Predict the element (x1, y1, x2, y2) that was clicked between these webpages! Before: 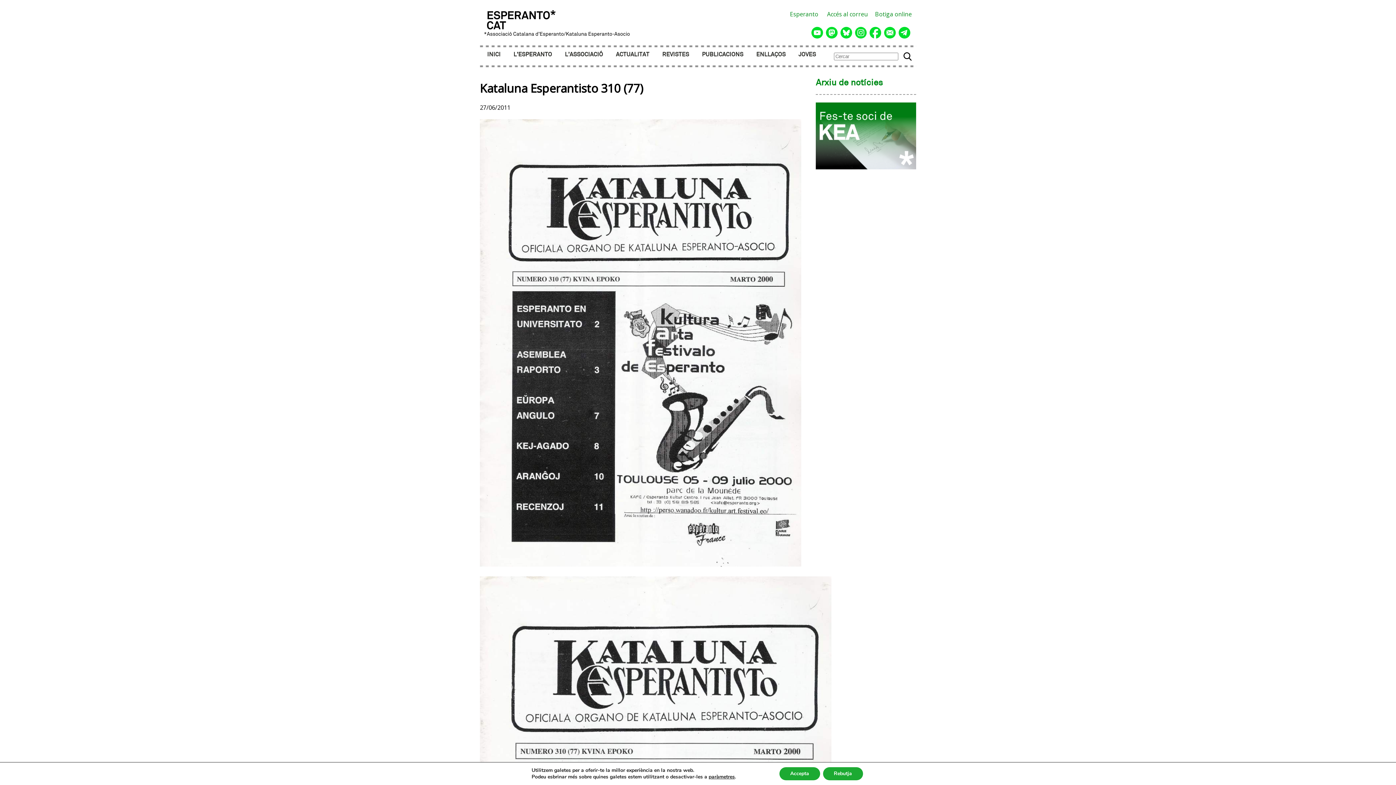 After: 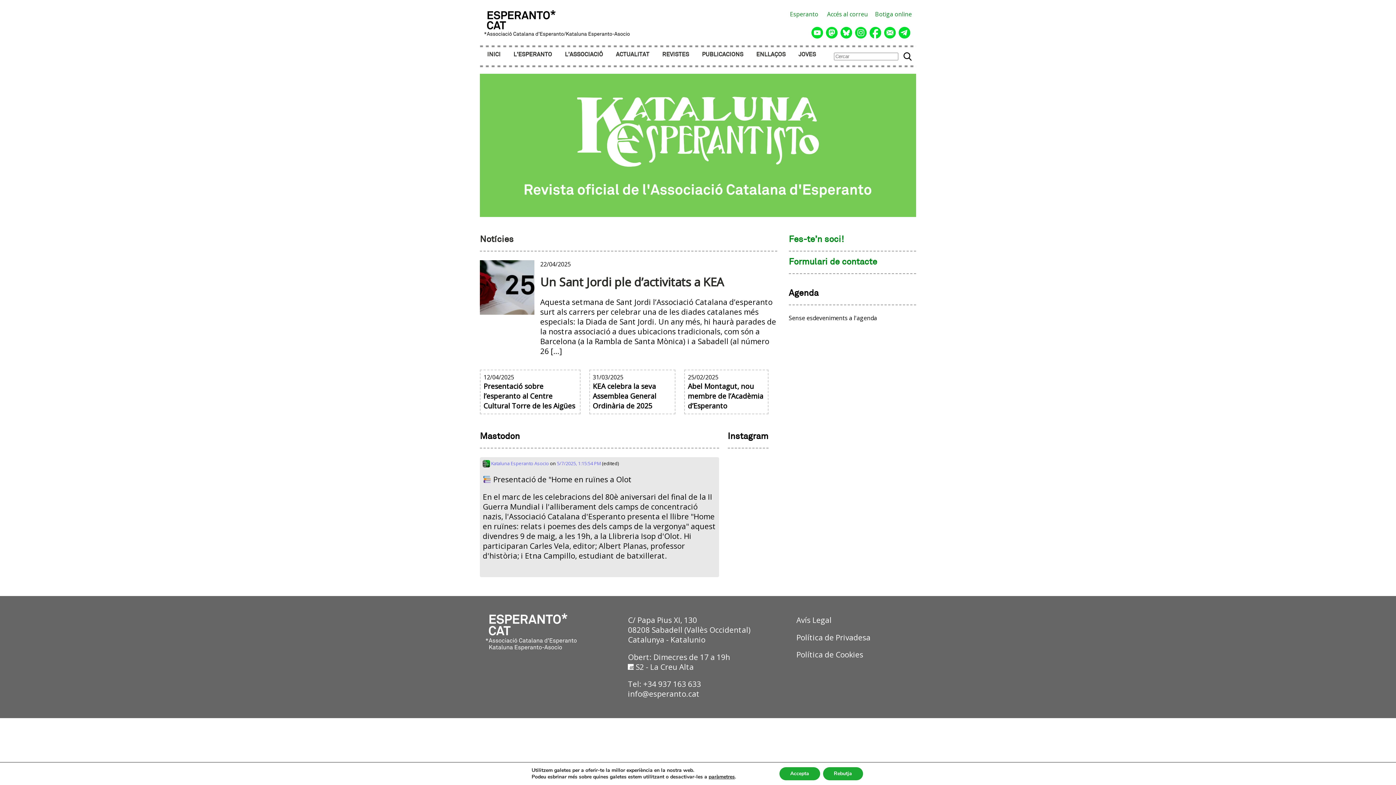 Action: bbox: (484, 30, 629, 38)